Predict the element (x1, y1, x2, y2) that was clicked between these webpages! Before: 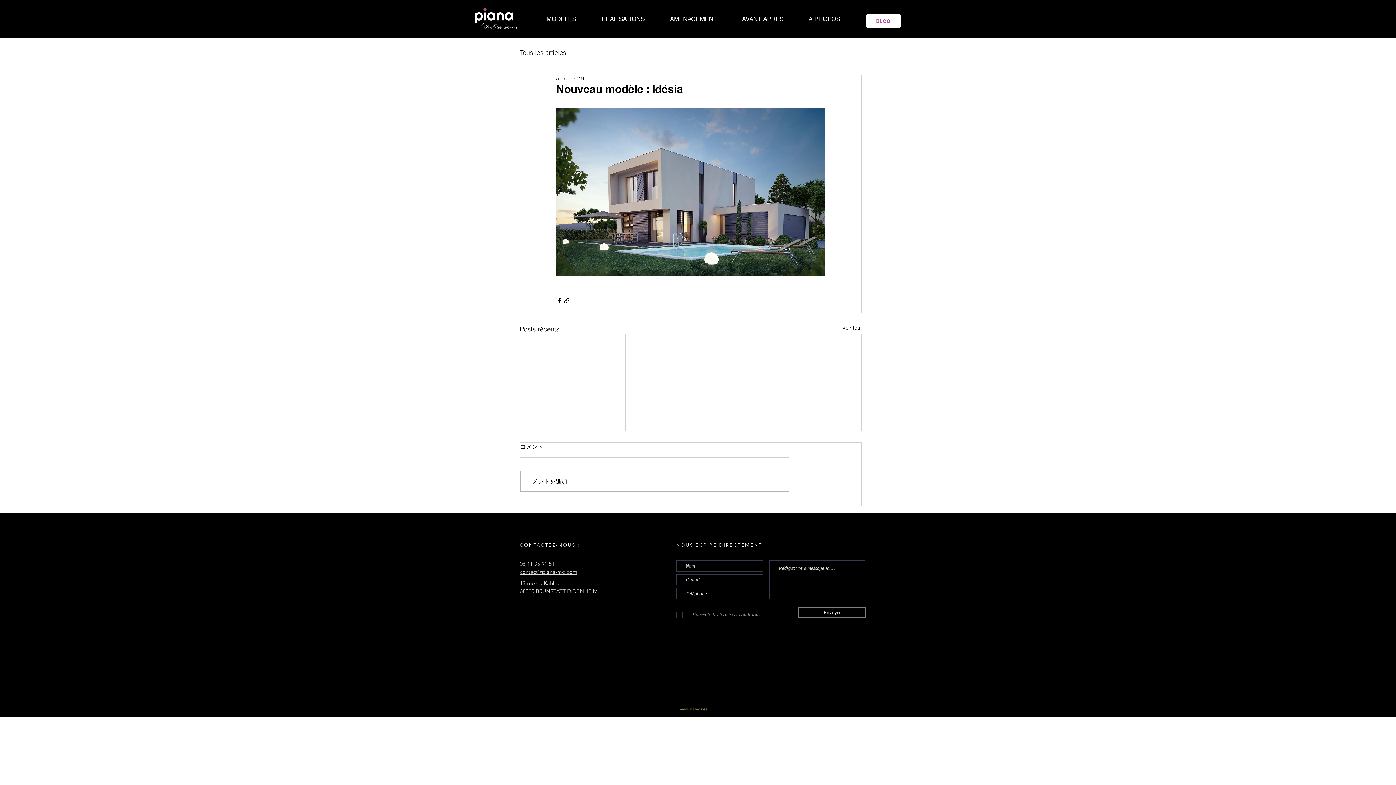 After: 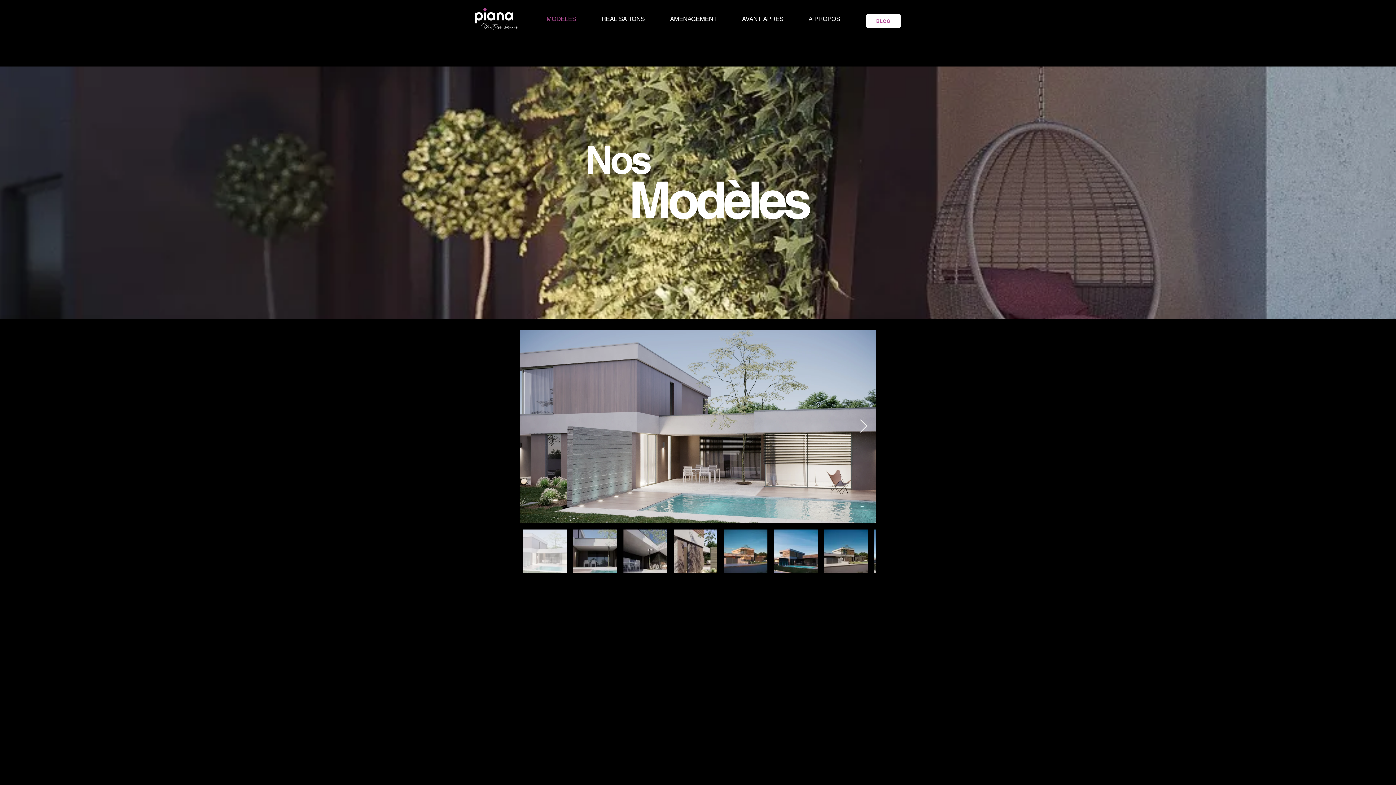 Action: bbox: (534, 11, 588, 26) label: MODELES